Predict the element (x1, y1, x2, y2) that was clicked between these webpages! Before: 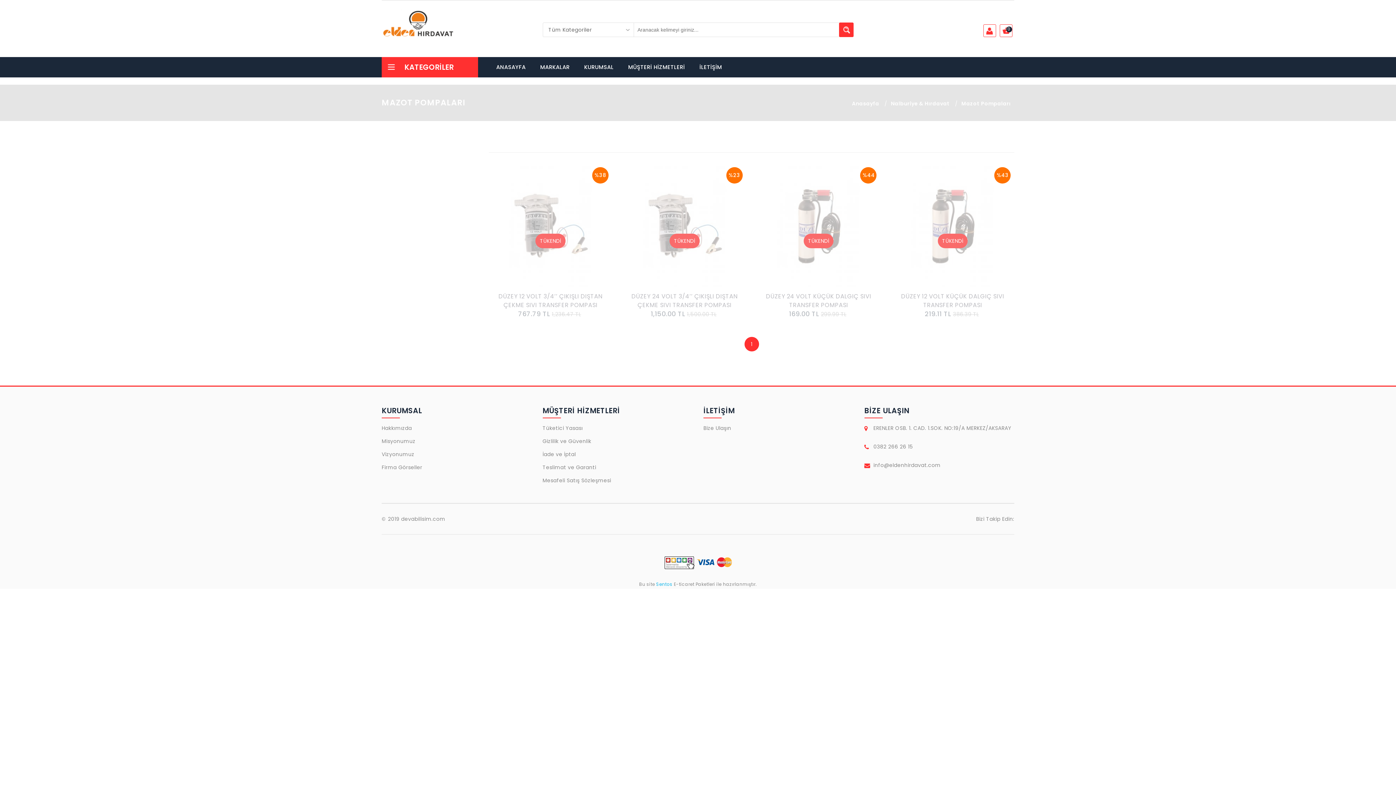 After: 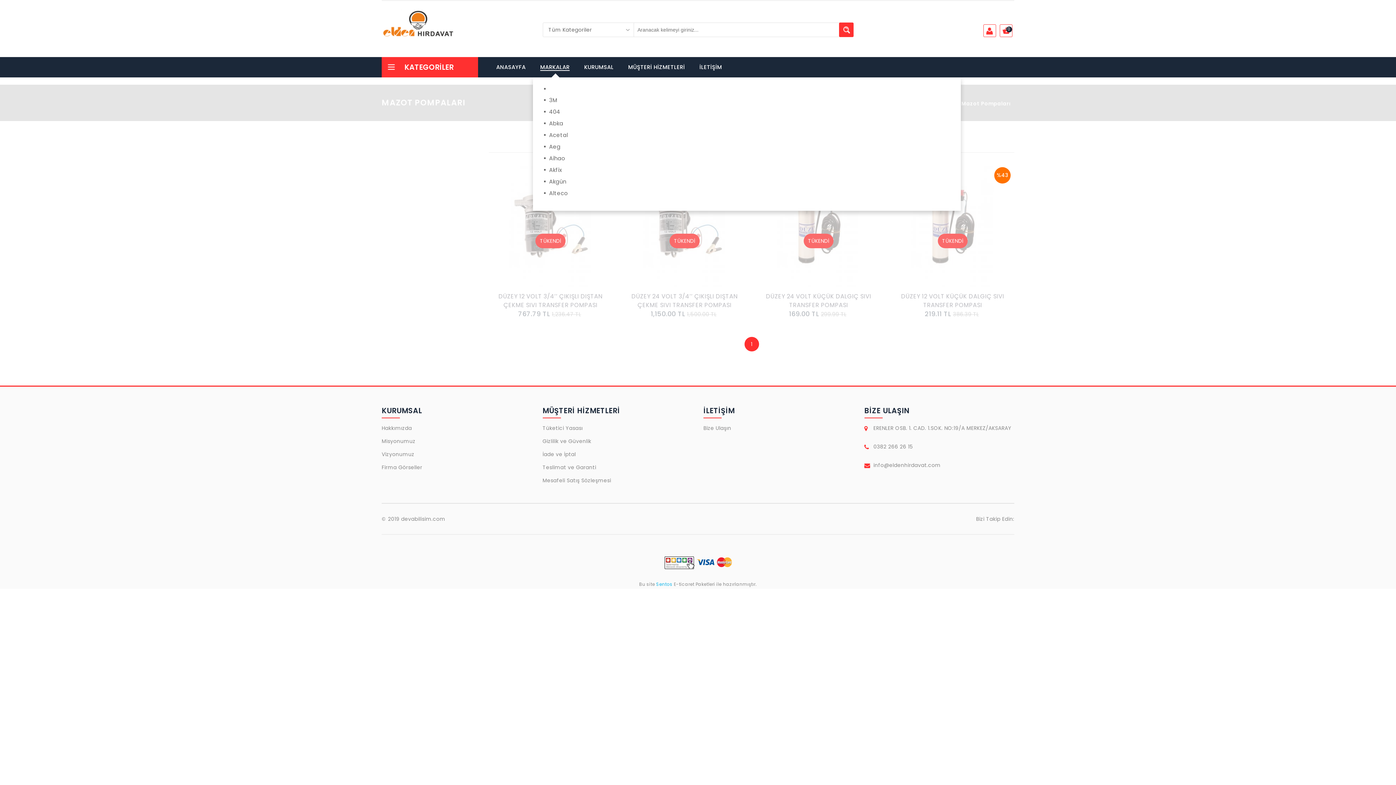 Action: label: MARKALAR bbox: (533, 57, 577, 77)